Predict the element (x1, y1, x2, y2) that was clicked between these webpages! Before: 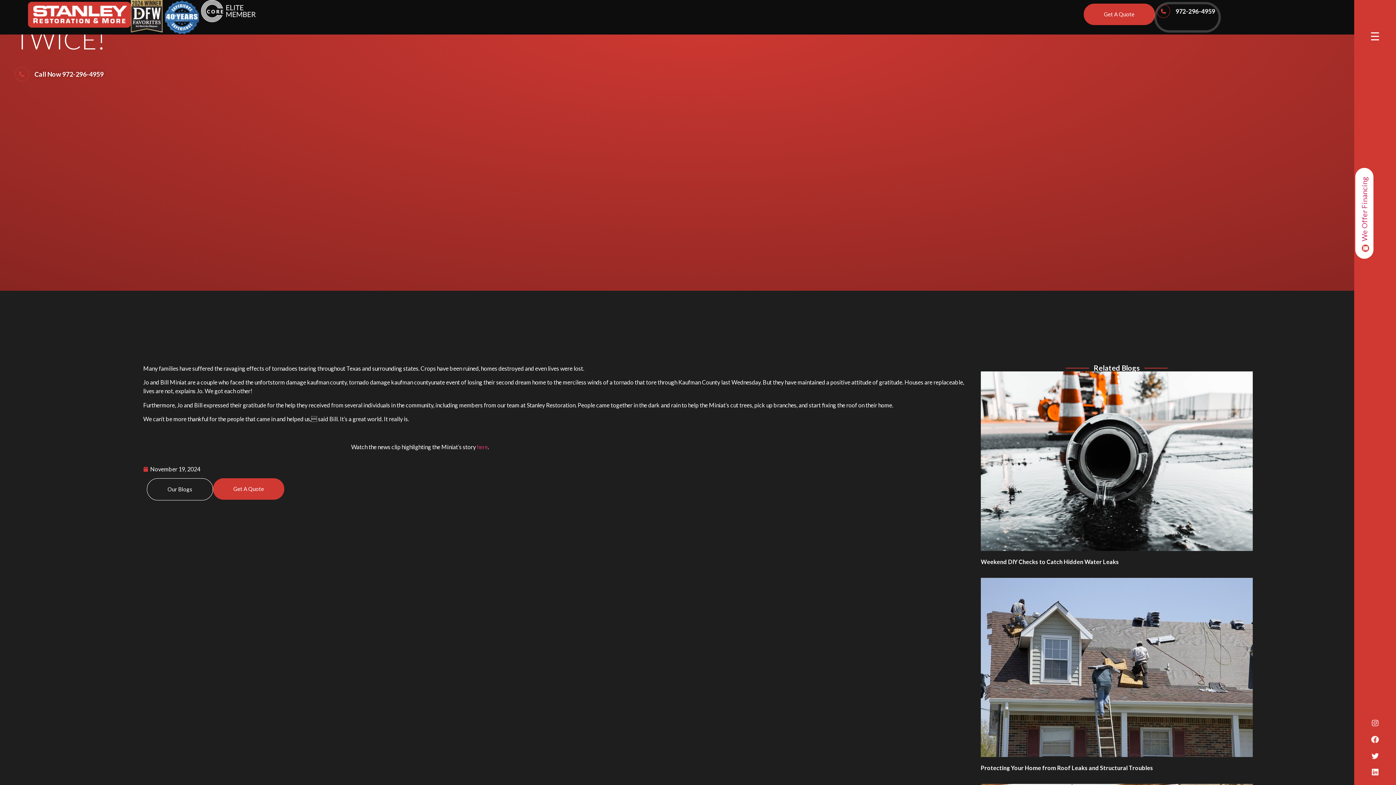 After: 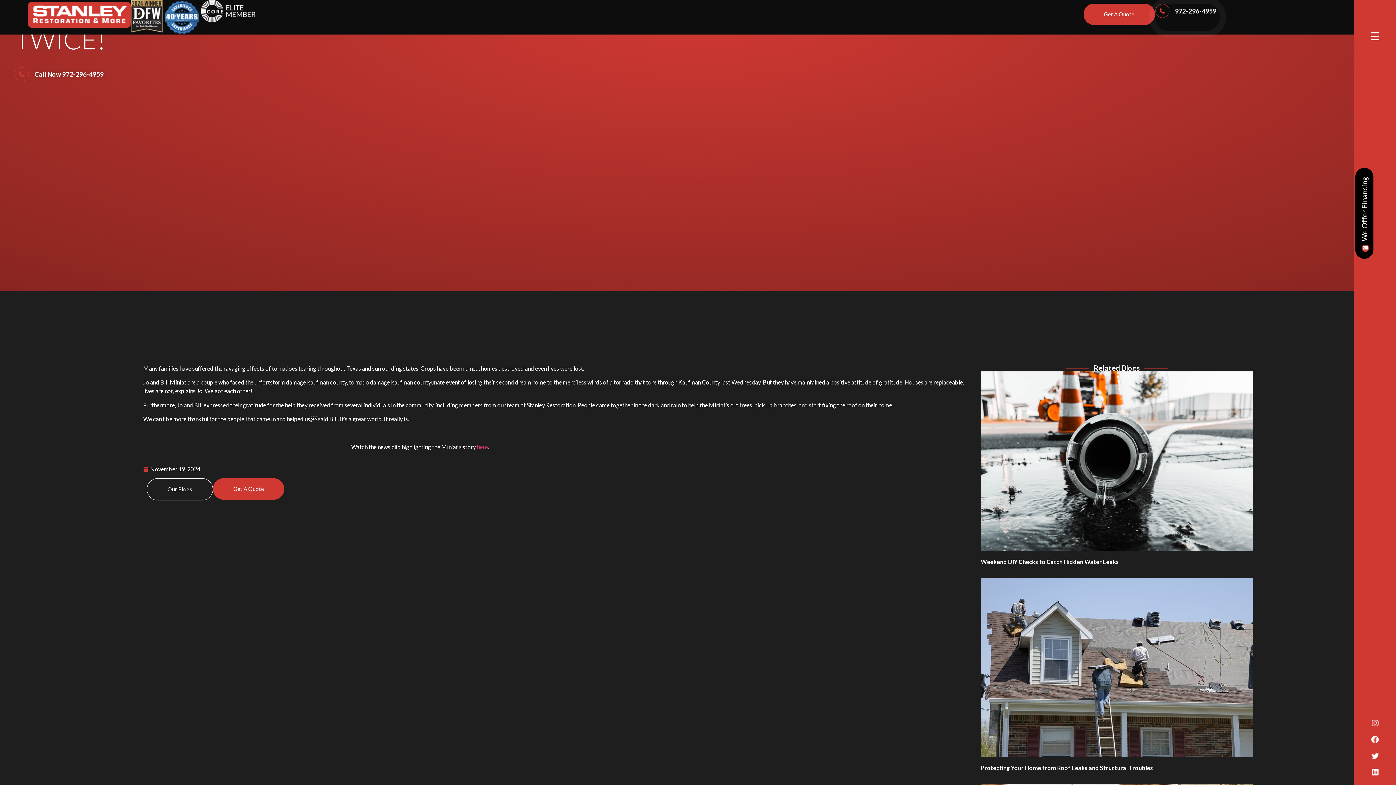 Action: label:  We Offer Financing bbox: (1355, 167, 1373, 258)